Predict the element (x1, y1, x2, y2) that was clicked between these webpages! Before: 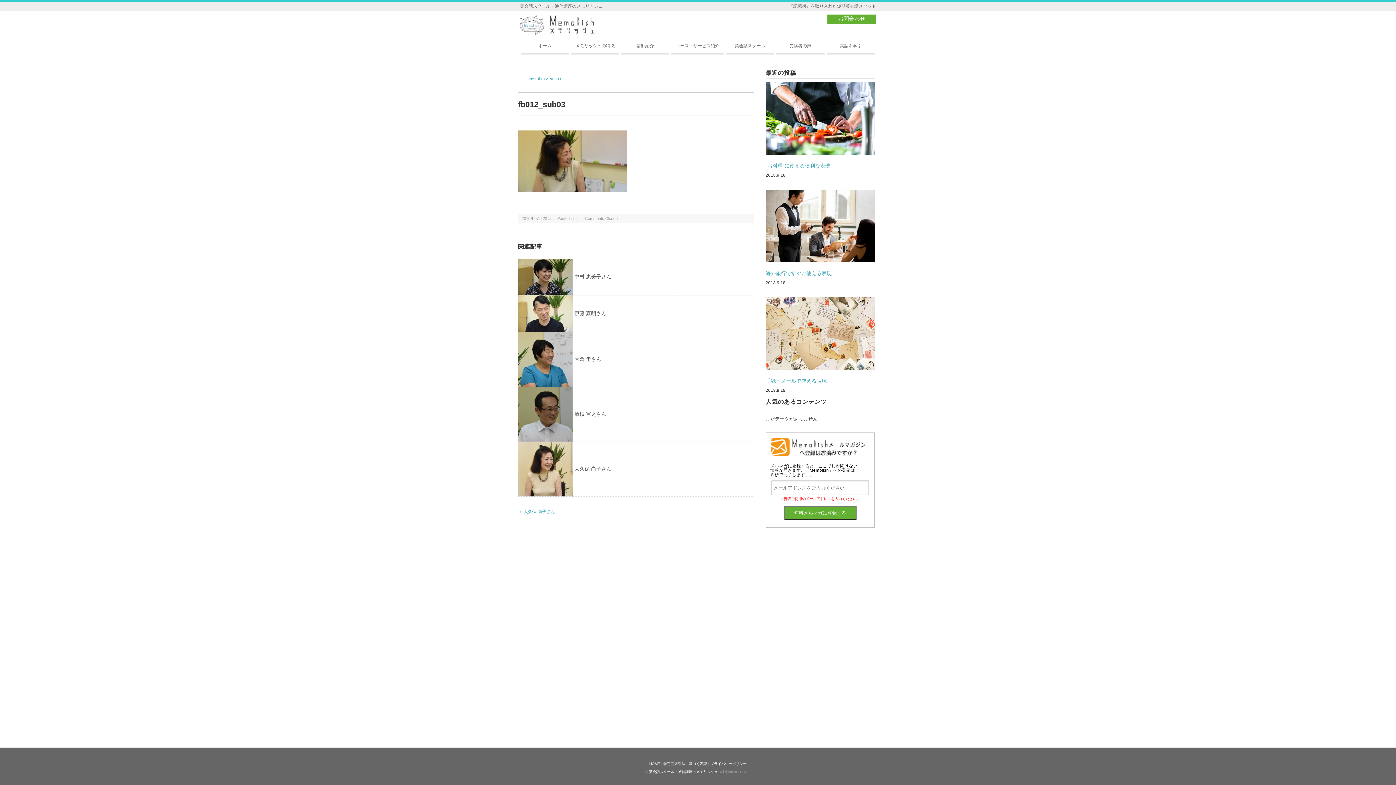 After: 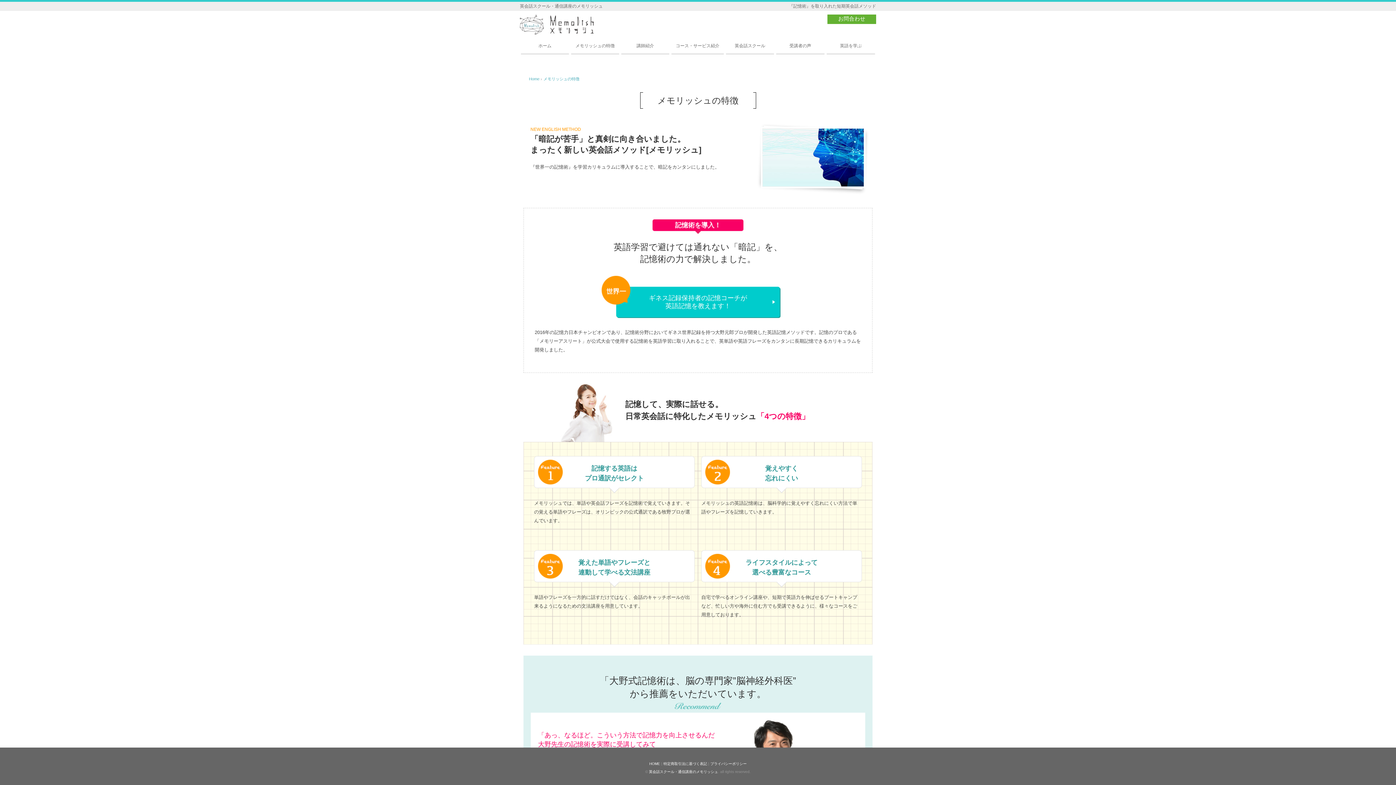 Action: bbox: (571, 38, 619, 54) label: メモリッシュの特徴